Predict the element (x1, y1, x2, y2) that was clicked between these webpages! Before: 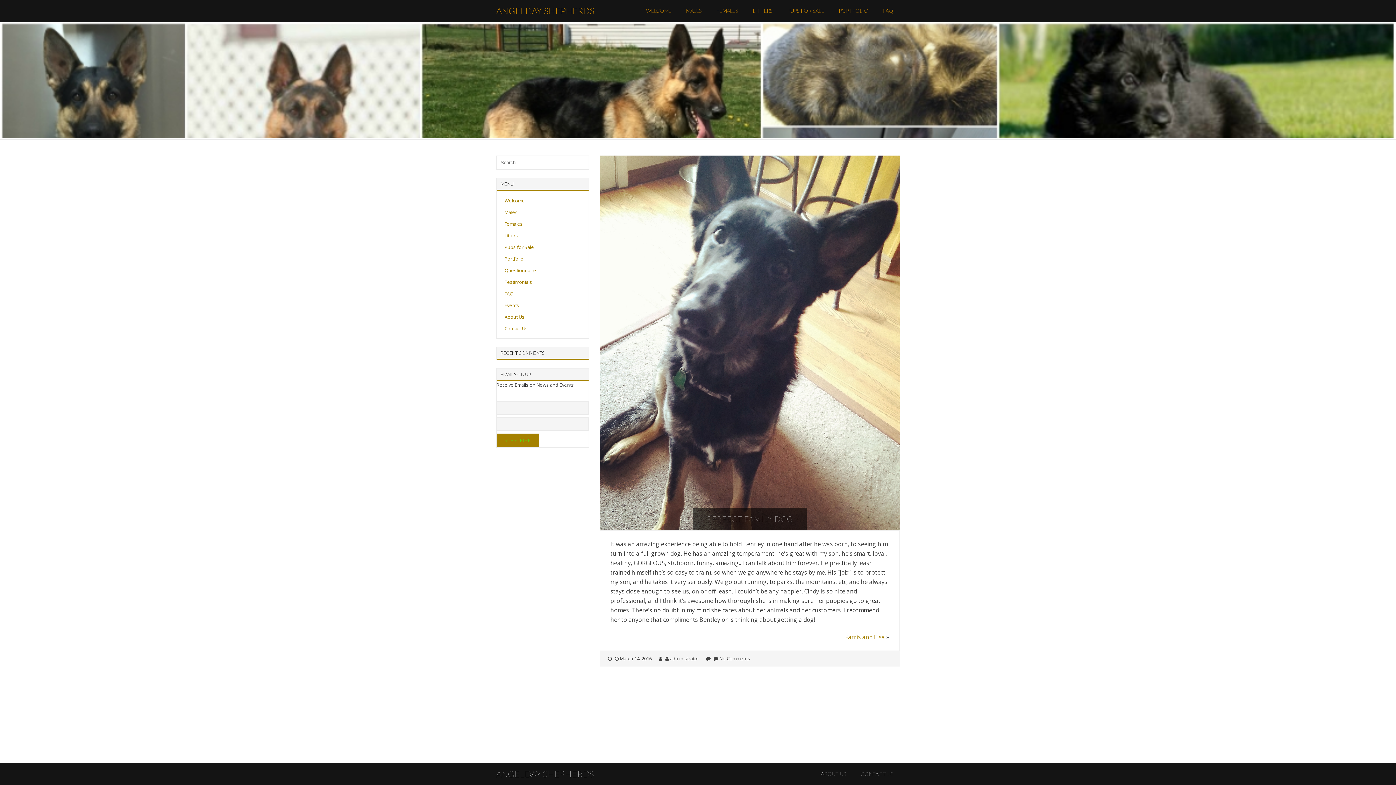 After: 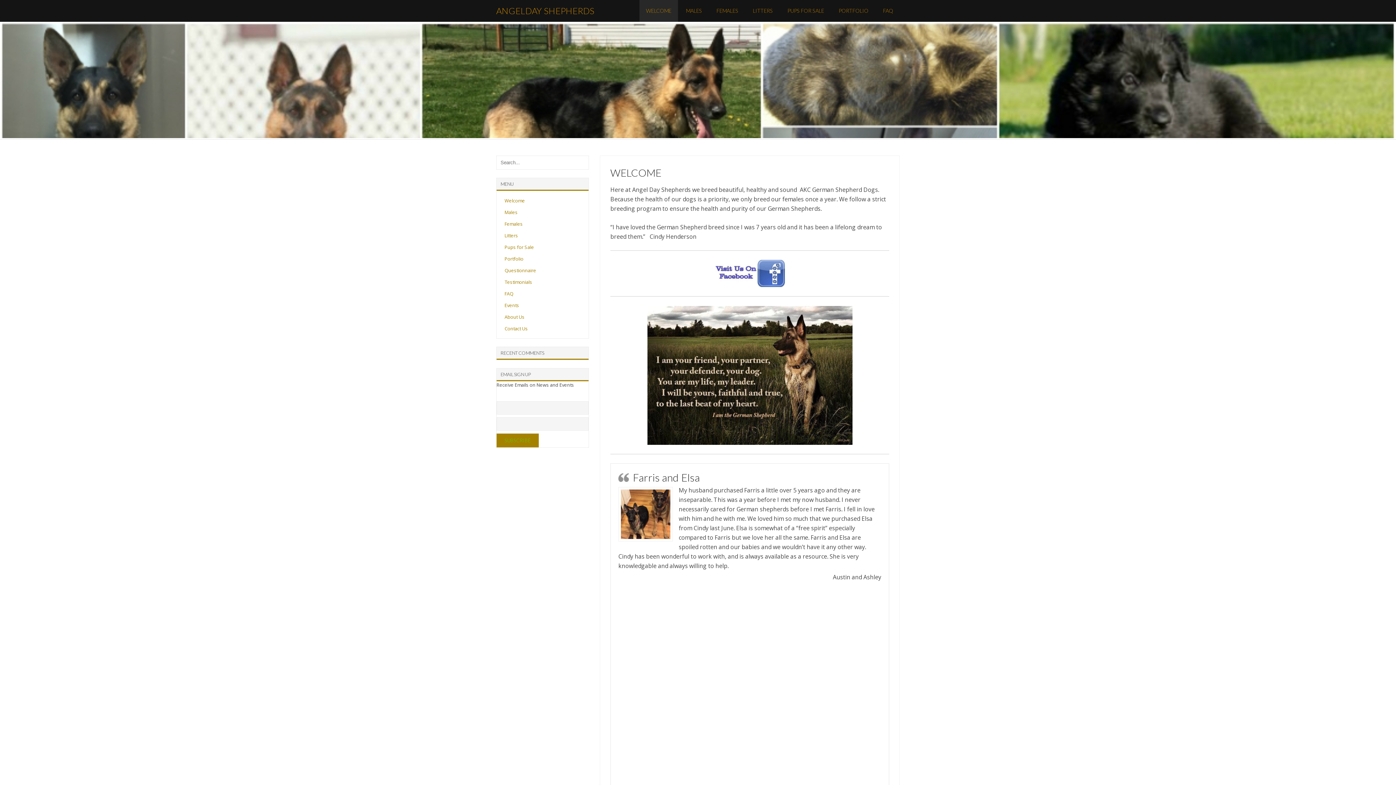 Action: bbox: (496, 5, 594, 16) label: ANGELDAY SHEPHERDS